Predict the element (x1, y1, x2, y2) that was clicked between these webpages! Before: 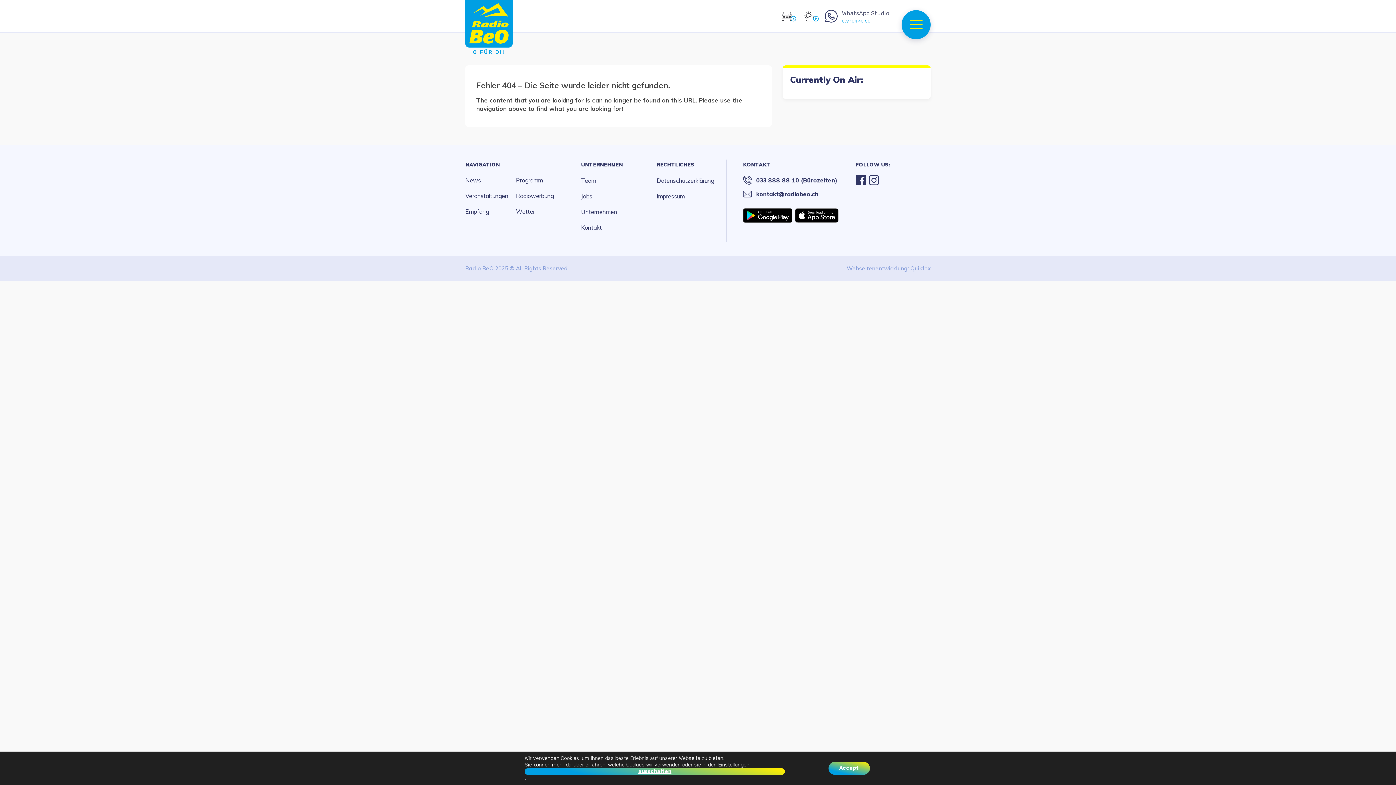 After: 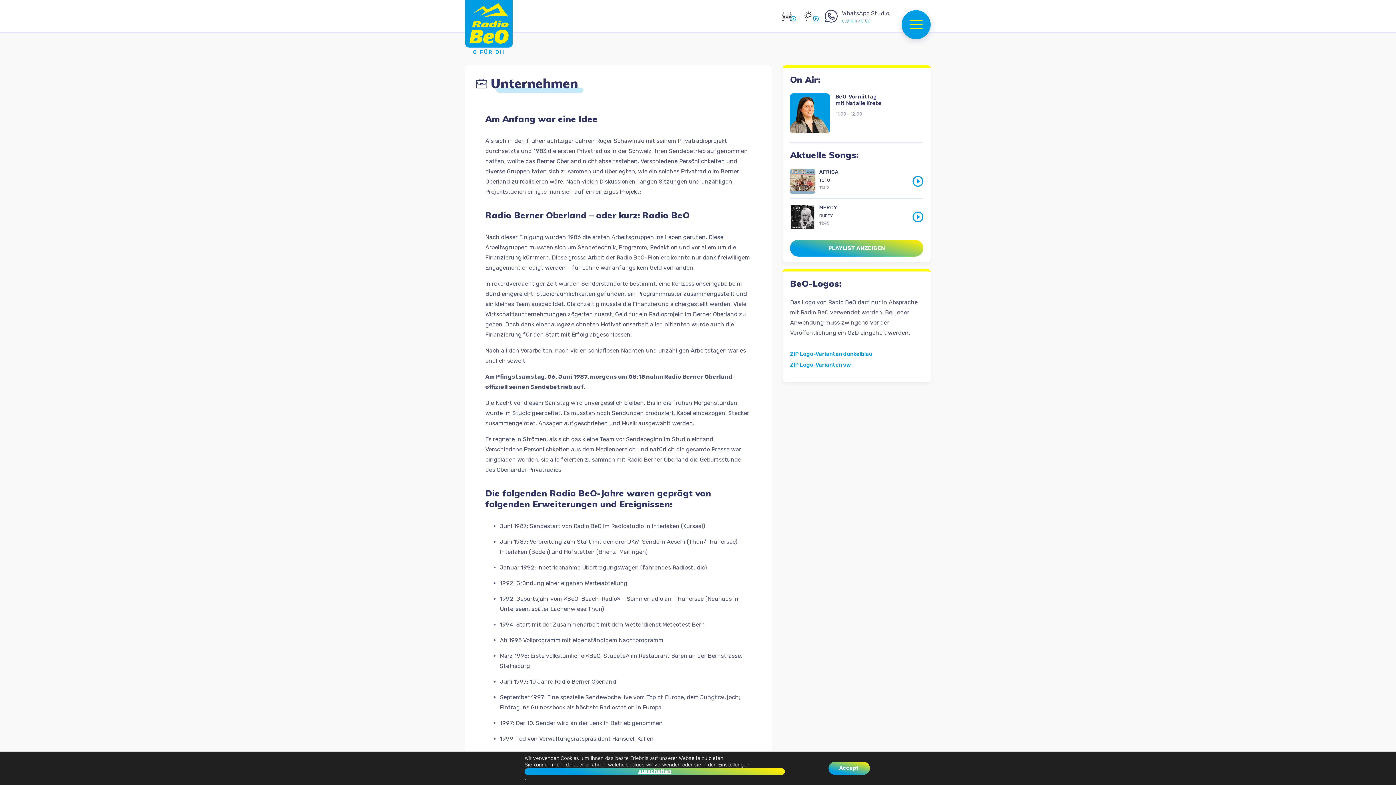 Action: label: UNTERNEHMEN bbox: (581, 161, 623, 168)